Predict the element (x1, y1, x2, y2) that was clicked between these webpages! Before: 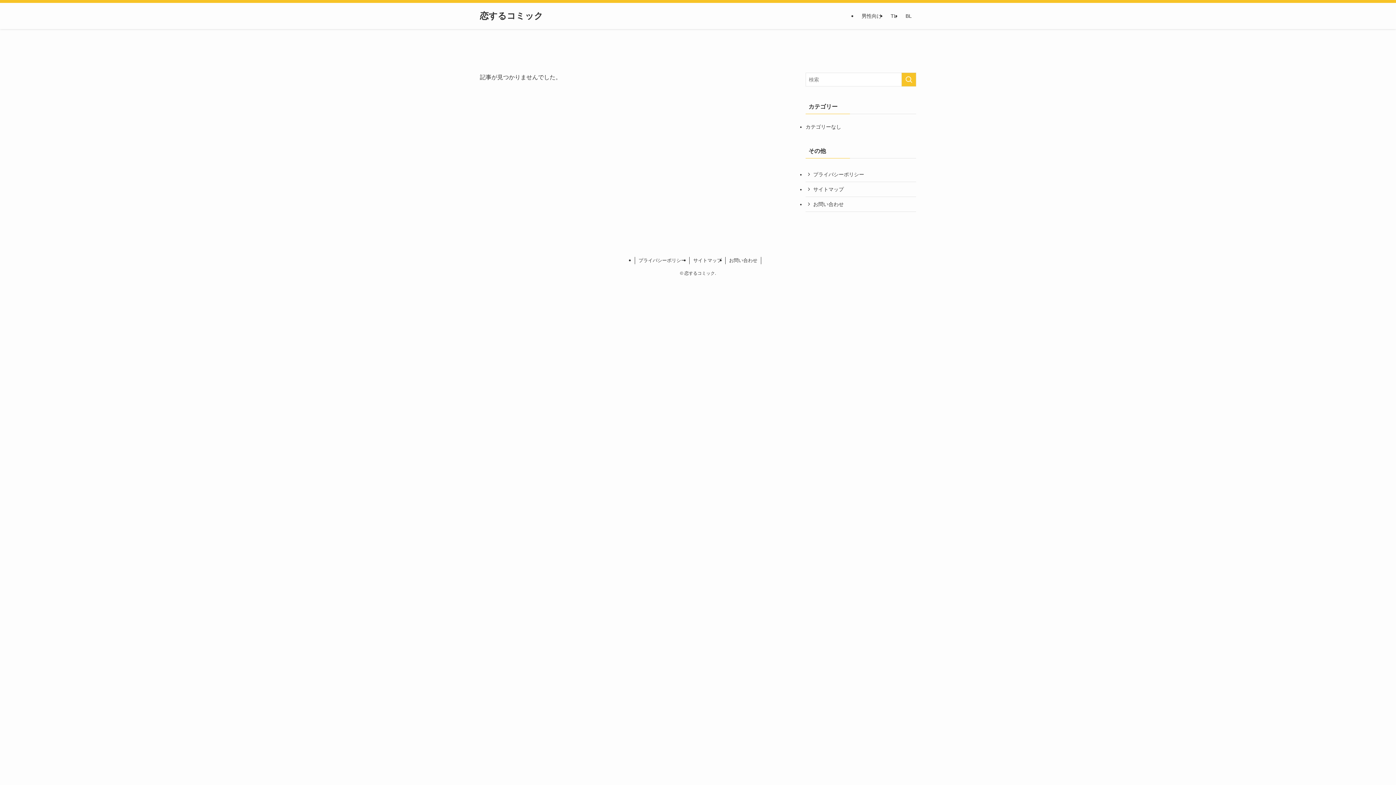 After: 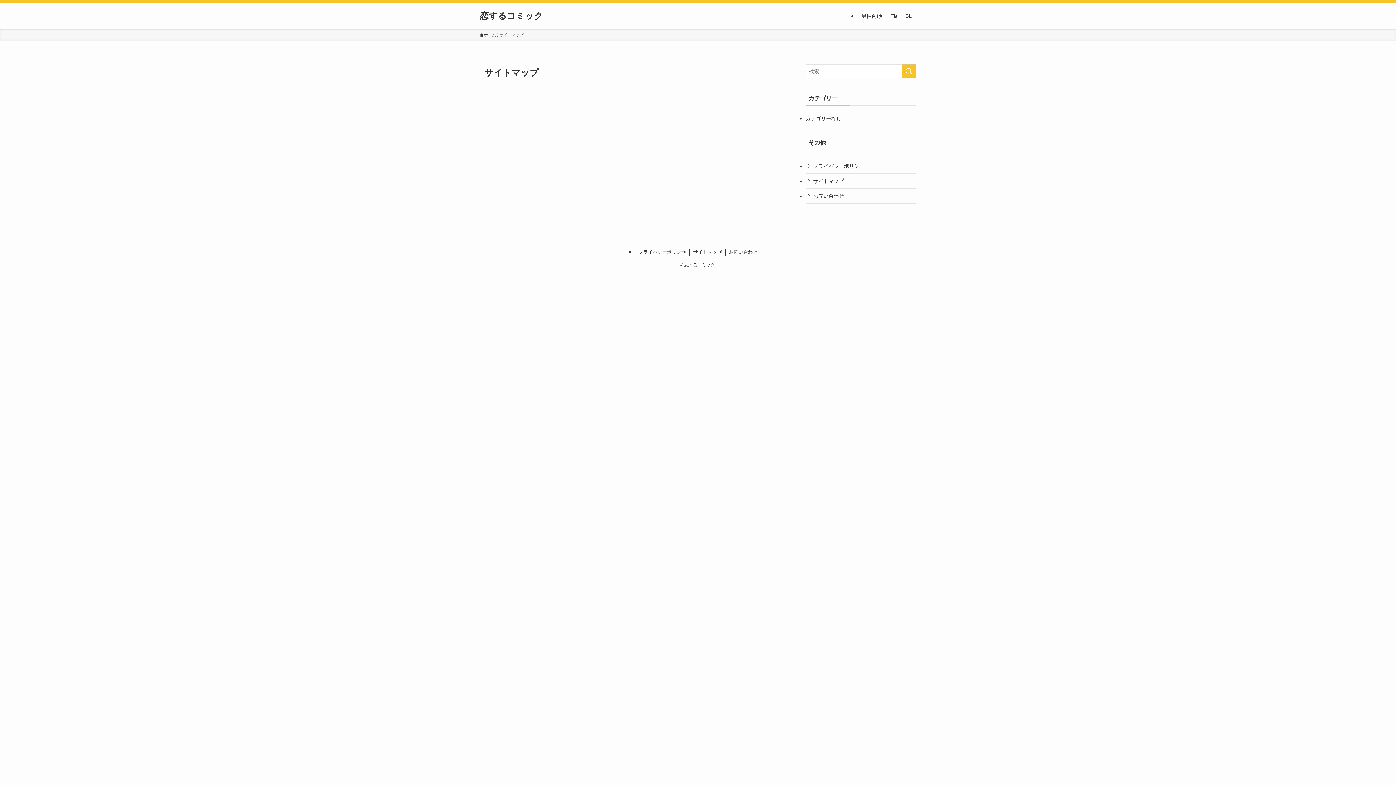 Action: bbox: (689, 257, 725, 264) label: サイトマップ